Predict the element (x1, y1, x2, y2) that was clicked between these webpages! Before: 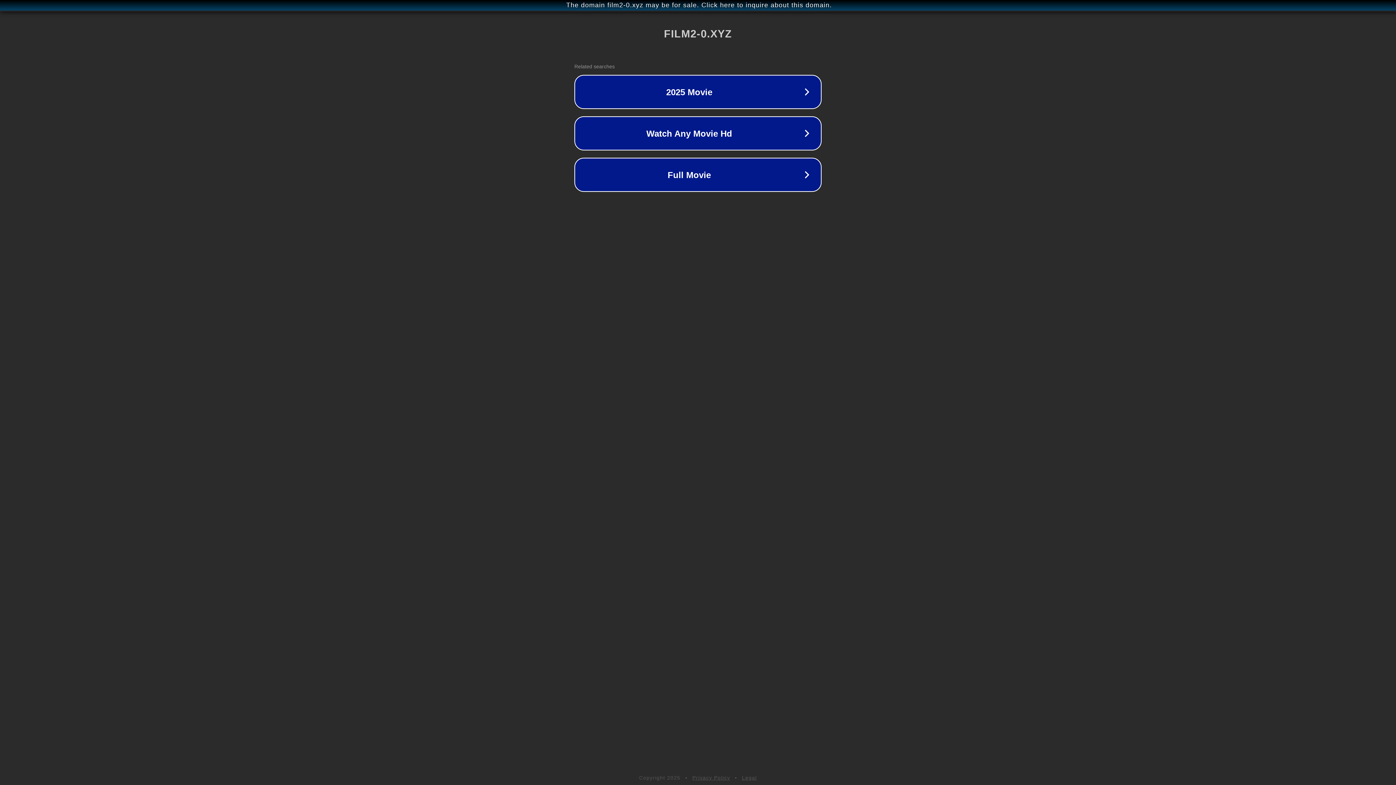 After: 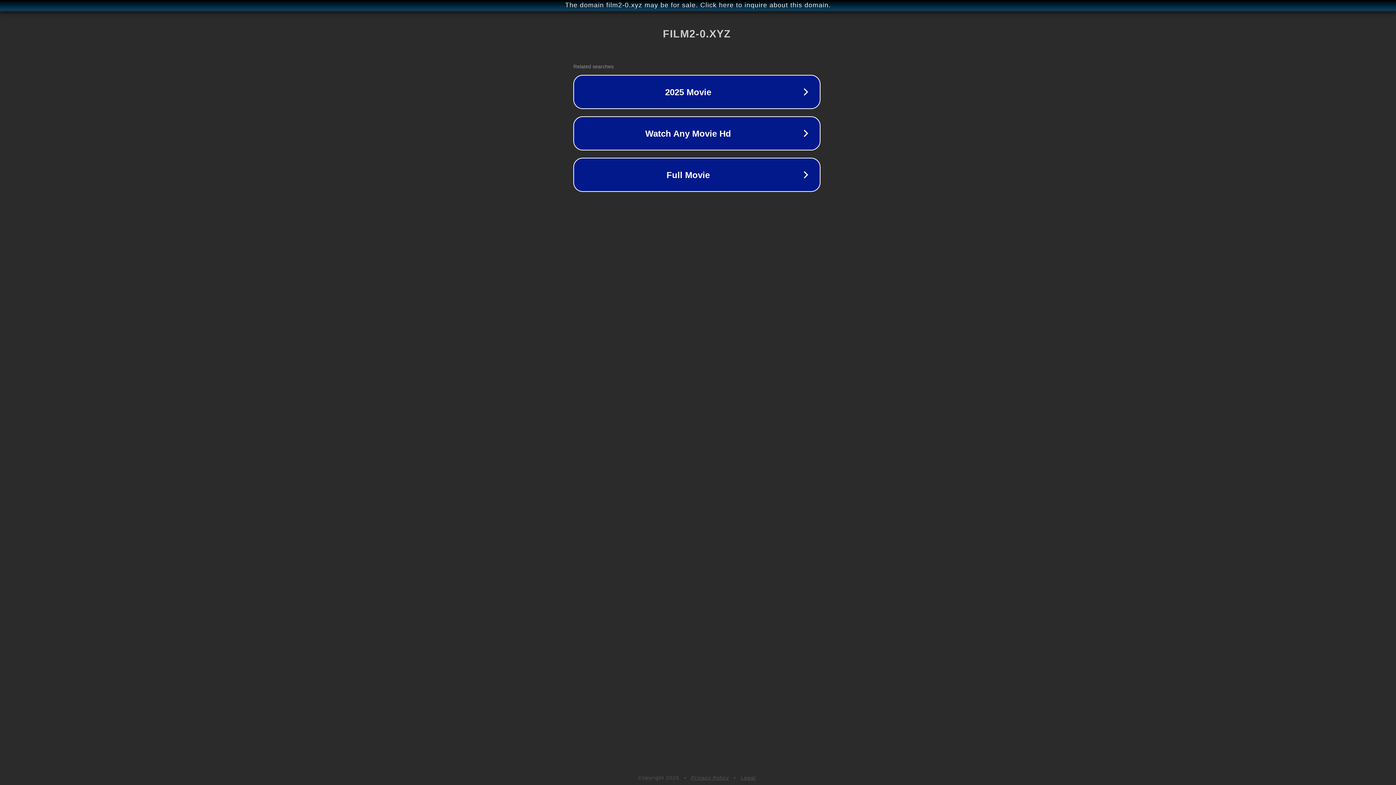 Action: bbox: (1, 1, 1397, 9) label: The domain film2-0.xyz may be for sale. Click here to inquire about this domain.